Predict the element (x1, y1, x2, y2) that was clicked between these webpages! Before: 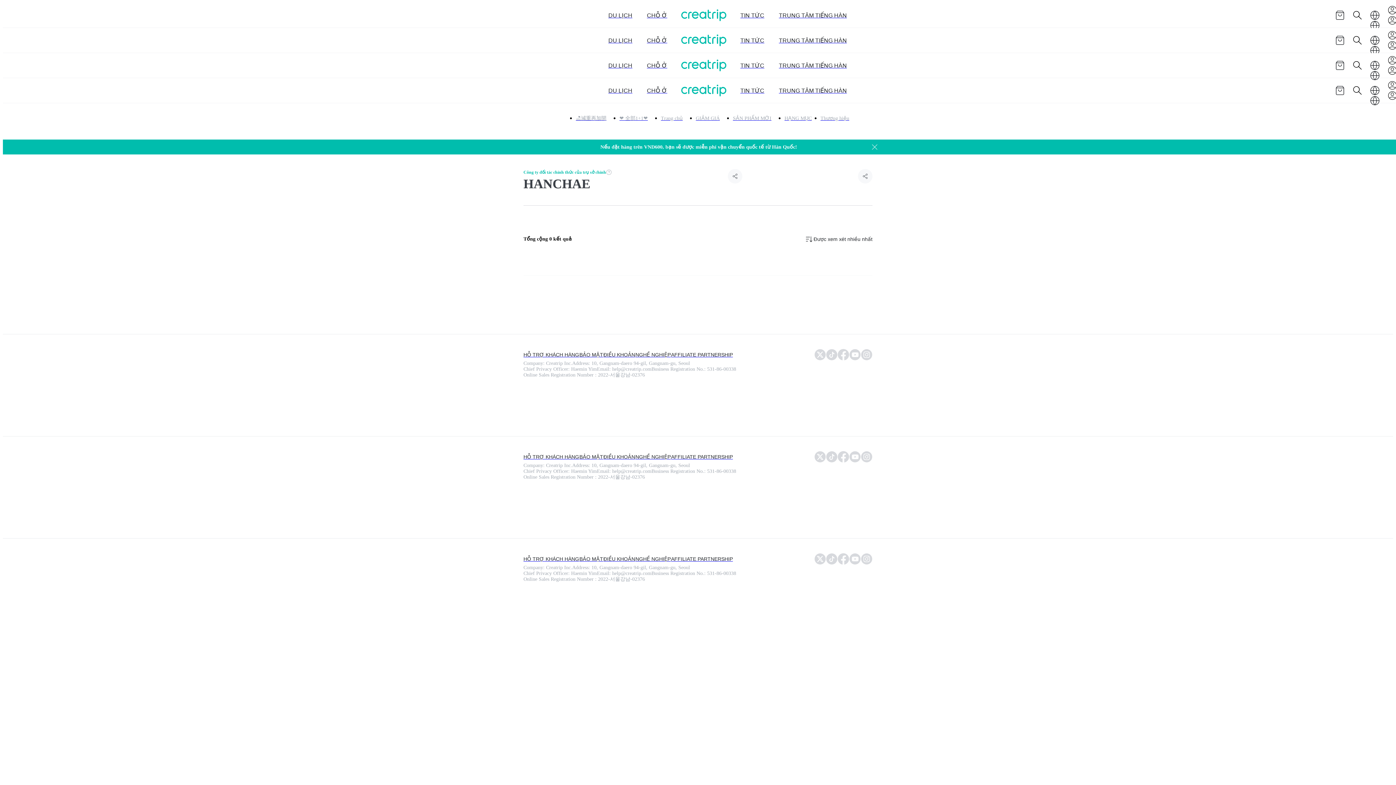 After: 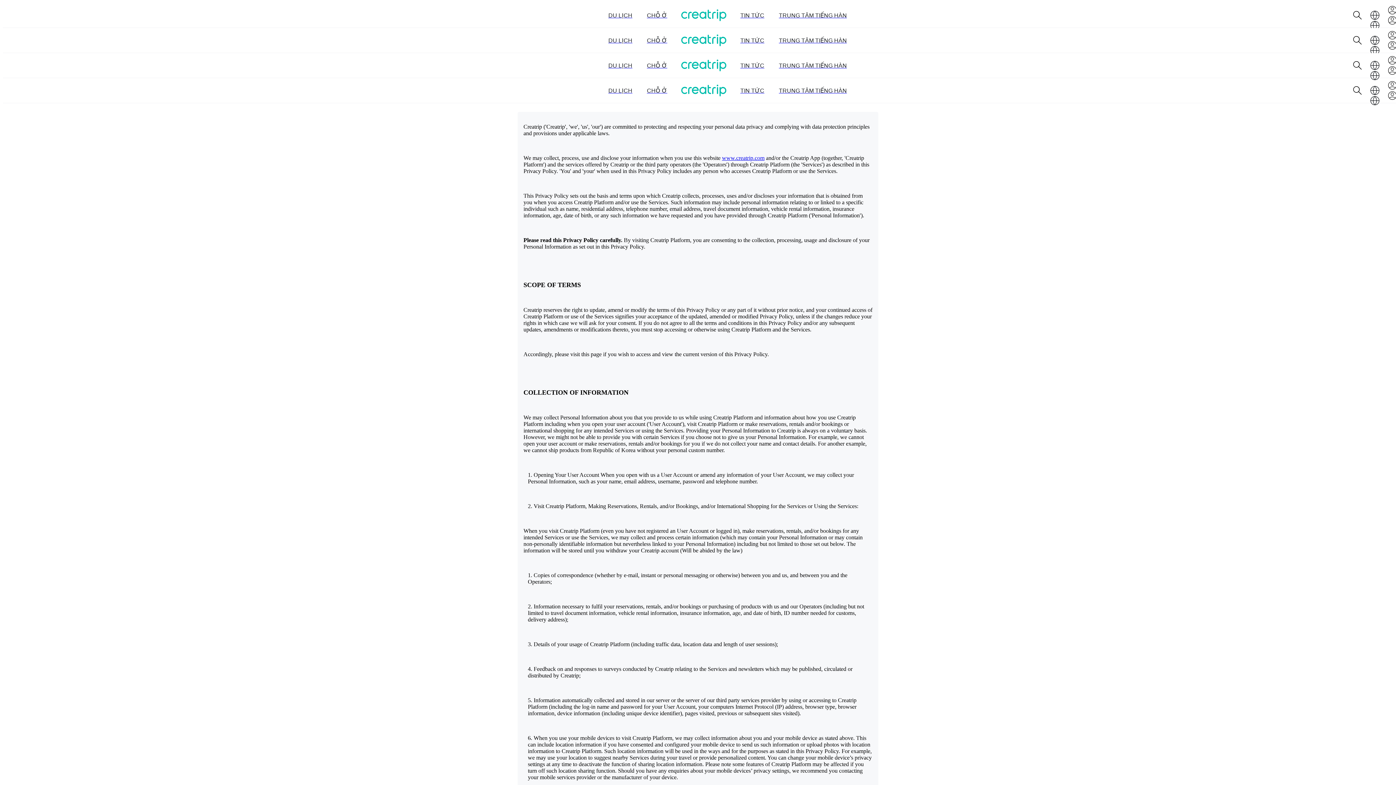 Action: label: BẢO MẬT bbox: (579, 350, 603, 359)